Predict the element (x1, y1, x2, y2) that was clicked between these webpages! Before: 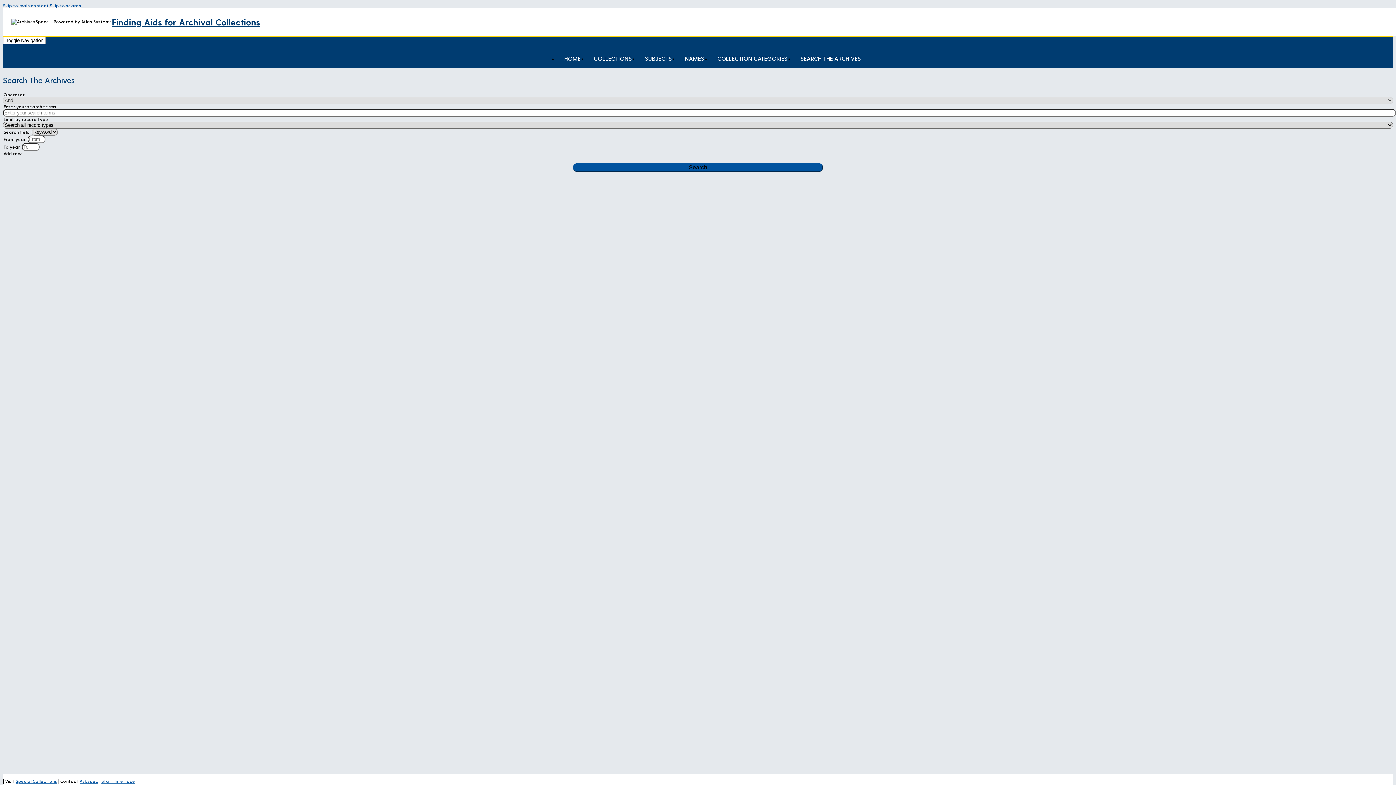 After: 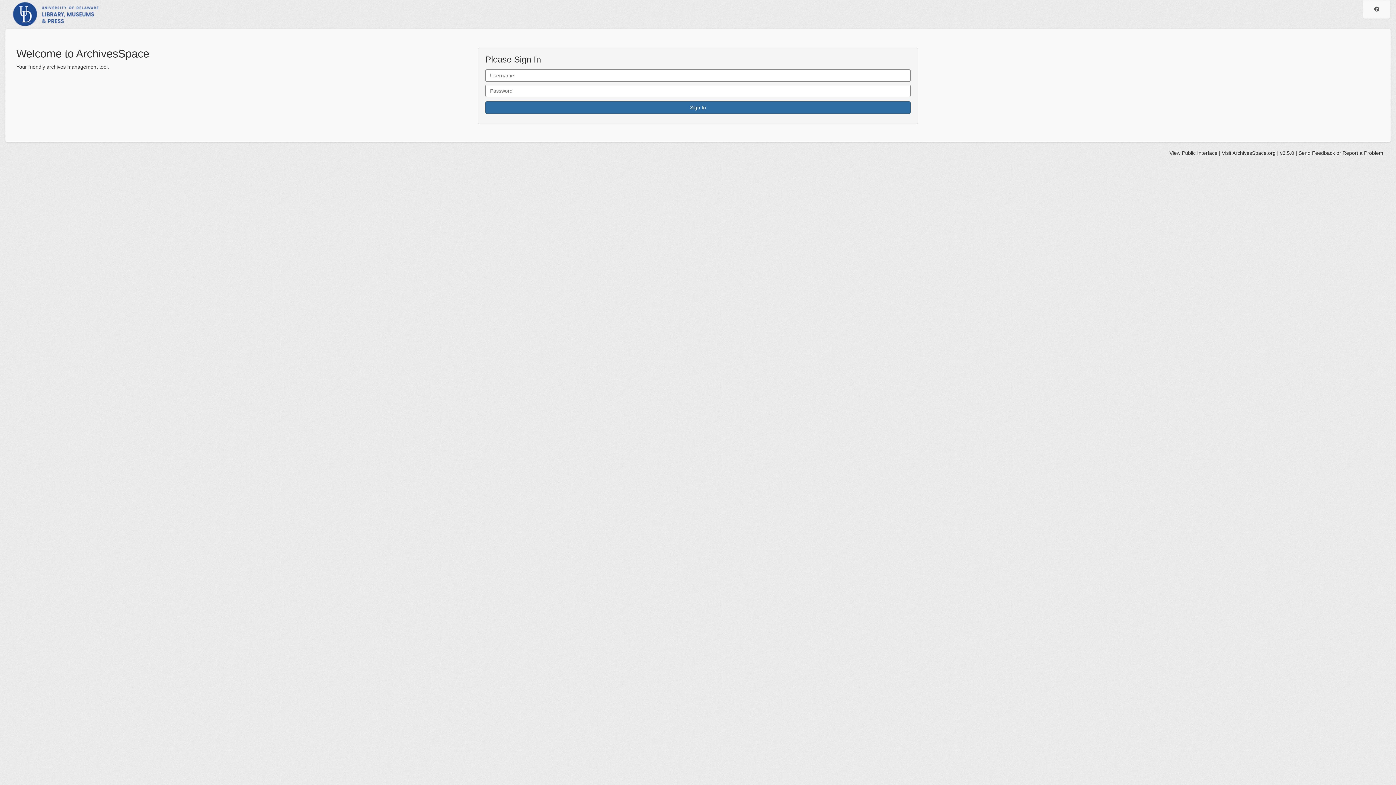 Action: label: Staff Interface bbox: (101, 778, 135, 784)